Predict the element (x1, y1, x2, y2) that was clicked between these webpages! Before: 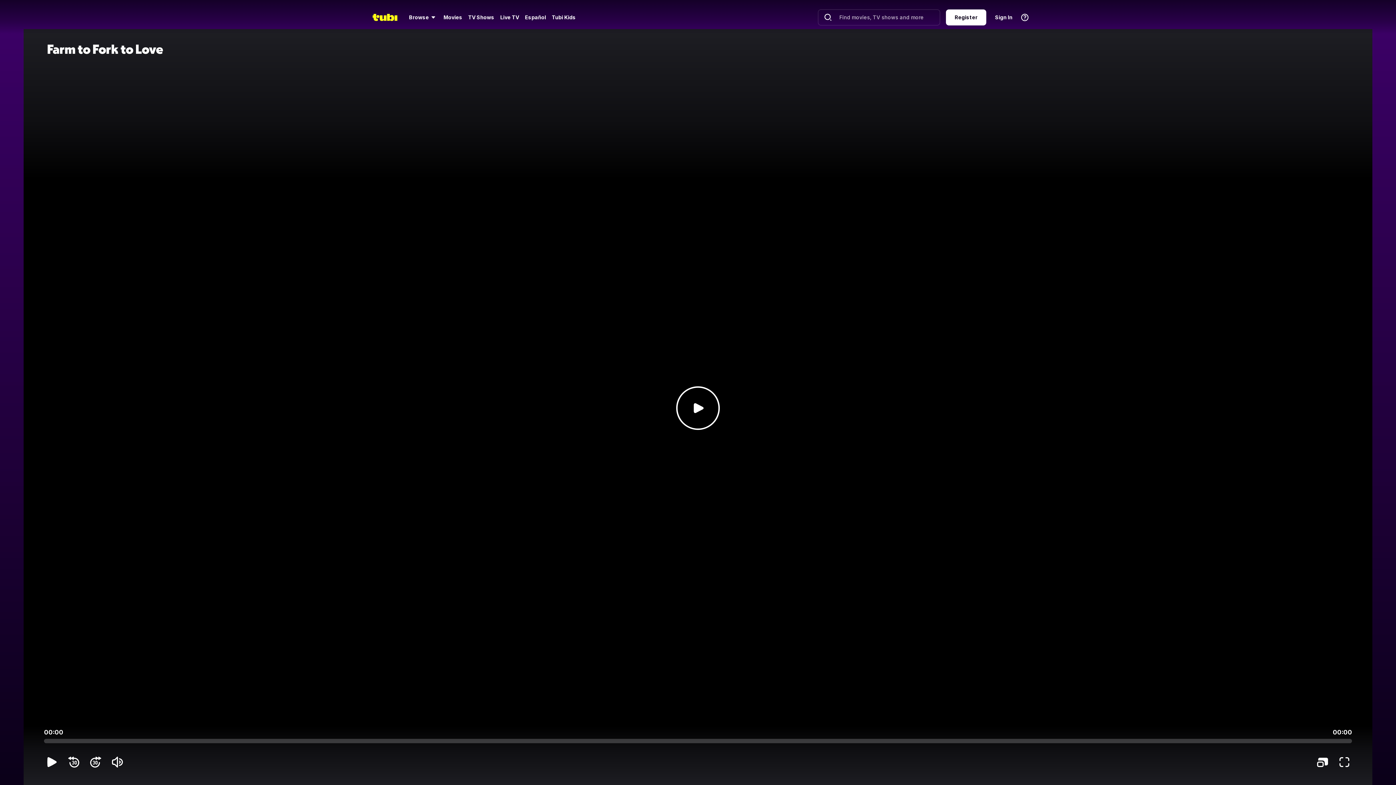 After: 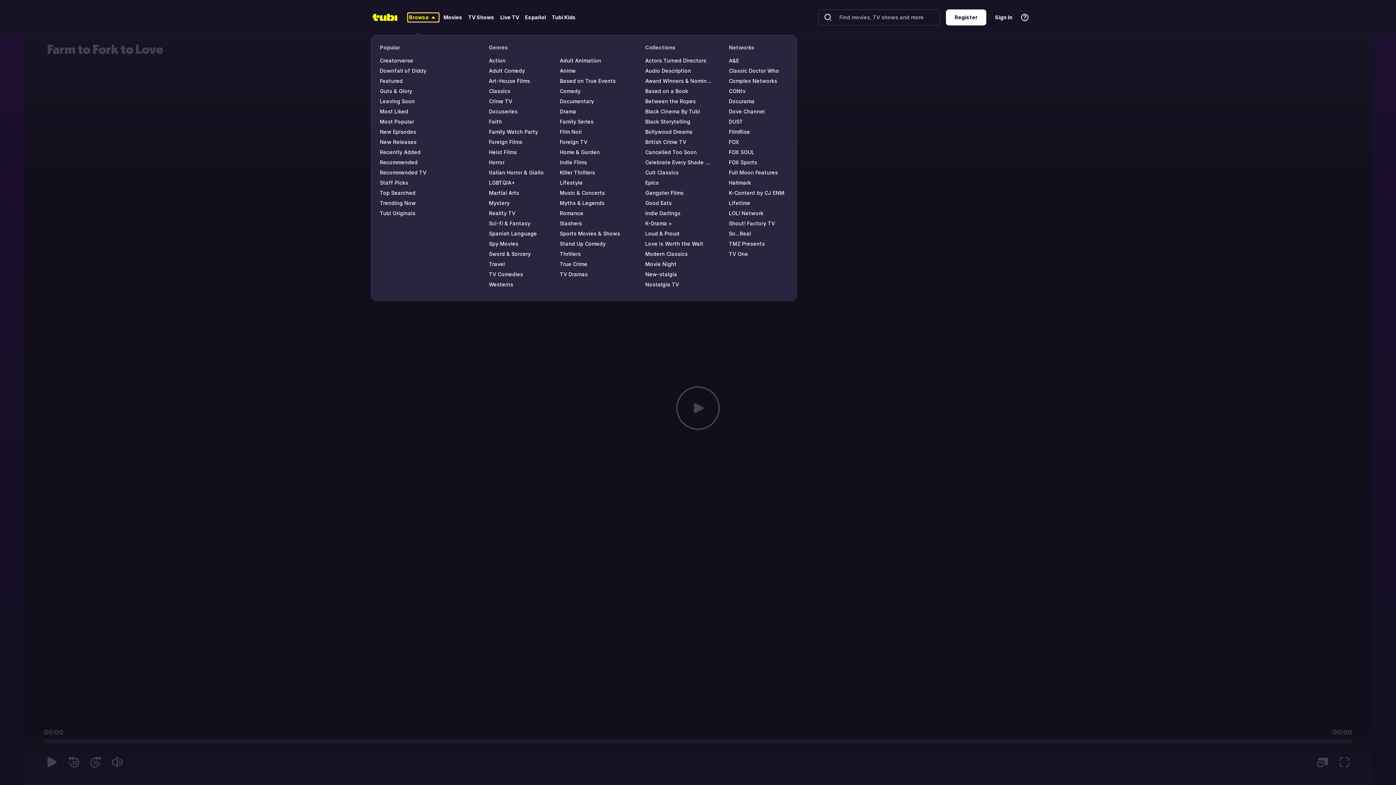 Action: label: Browse bbox: (408, 13, 438, 21)